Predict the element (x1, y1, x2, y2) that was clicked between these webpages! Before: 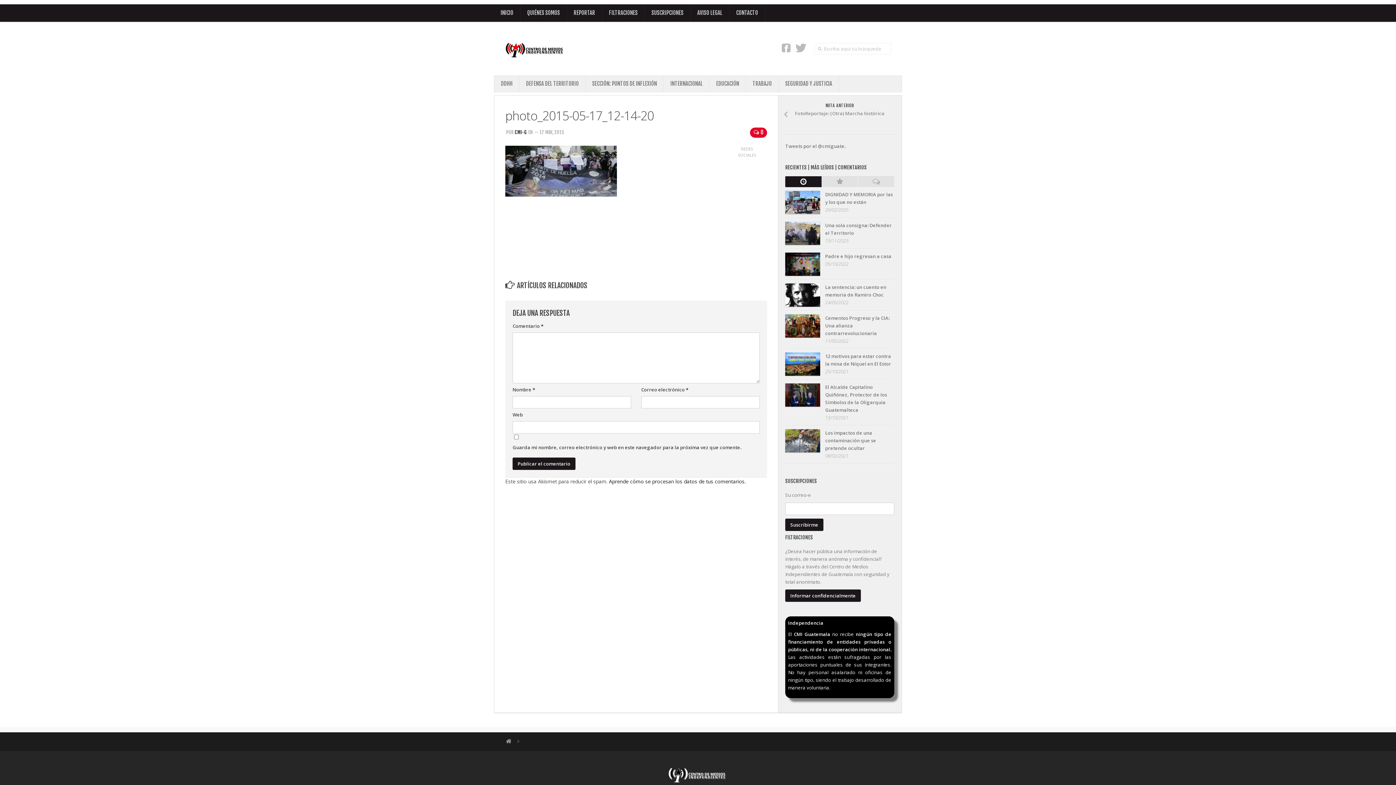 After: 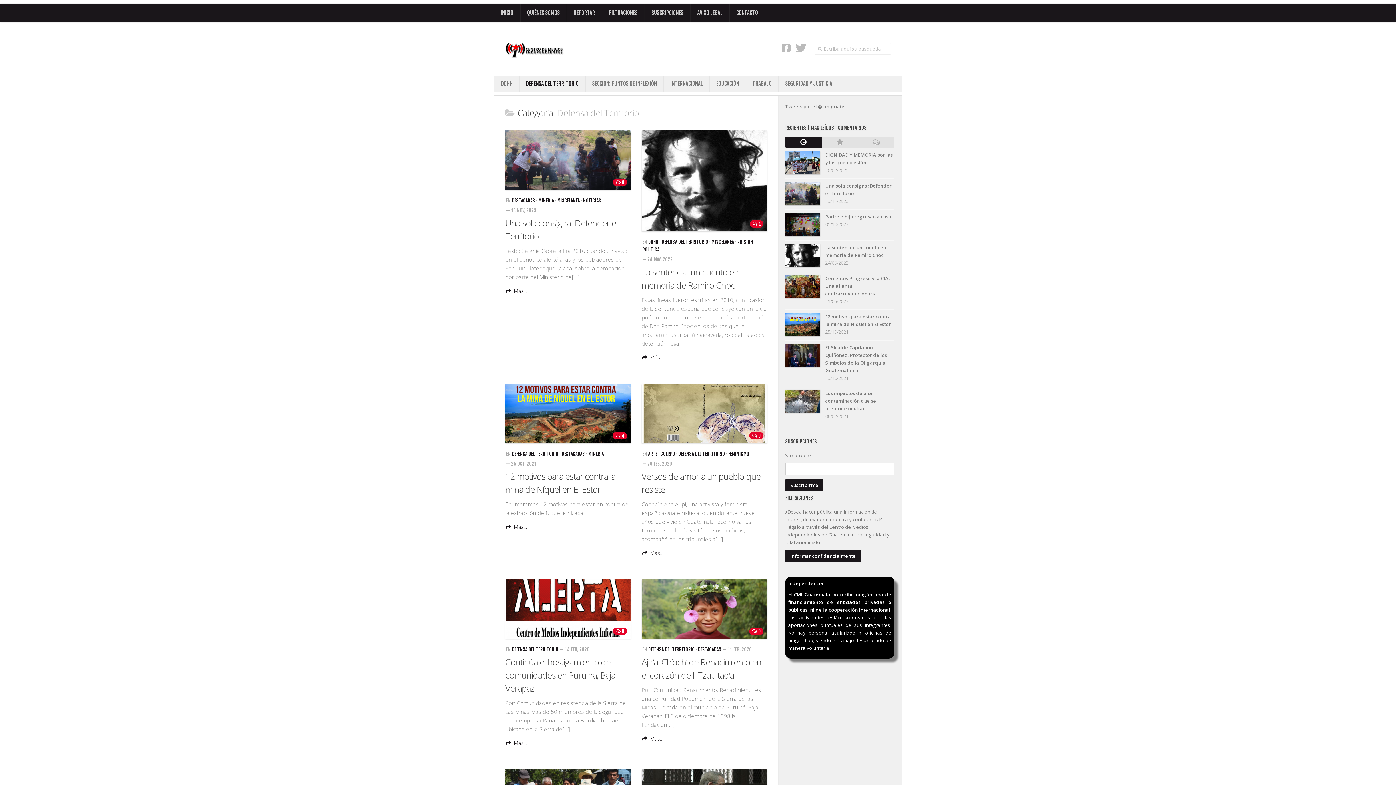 Action: label: DEFENSA DEL TERRITORIO bbox: (519, 75, 585, 91)